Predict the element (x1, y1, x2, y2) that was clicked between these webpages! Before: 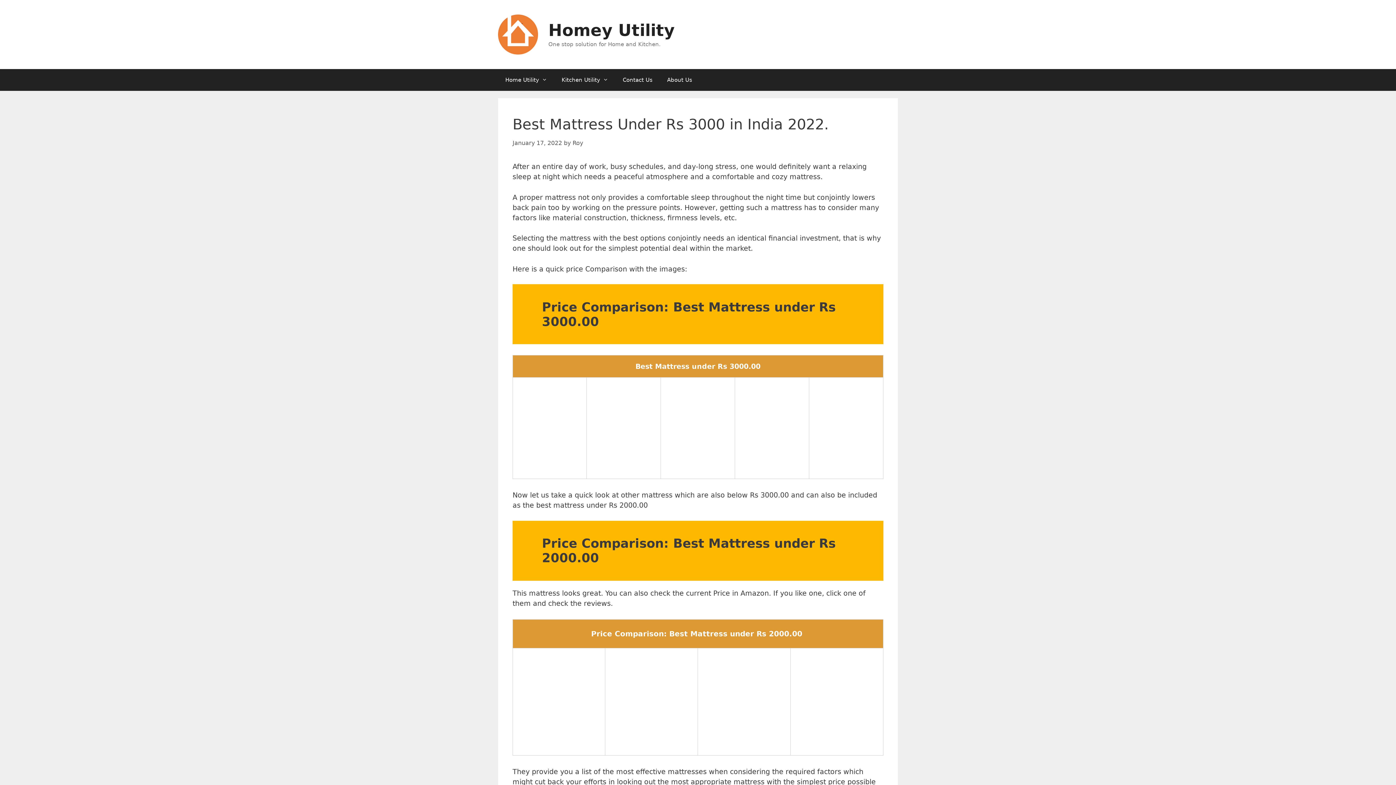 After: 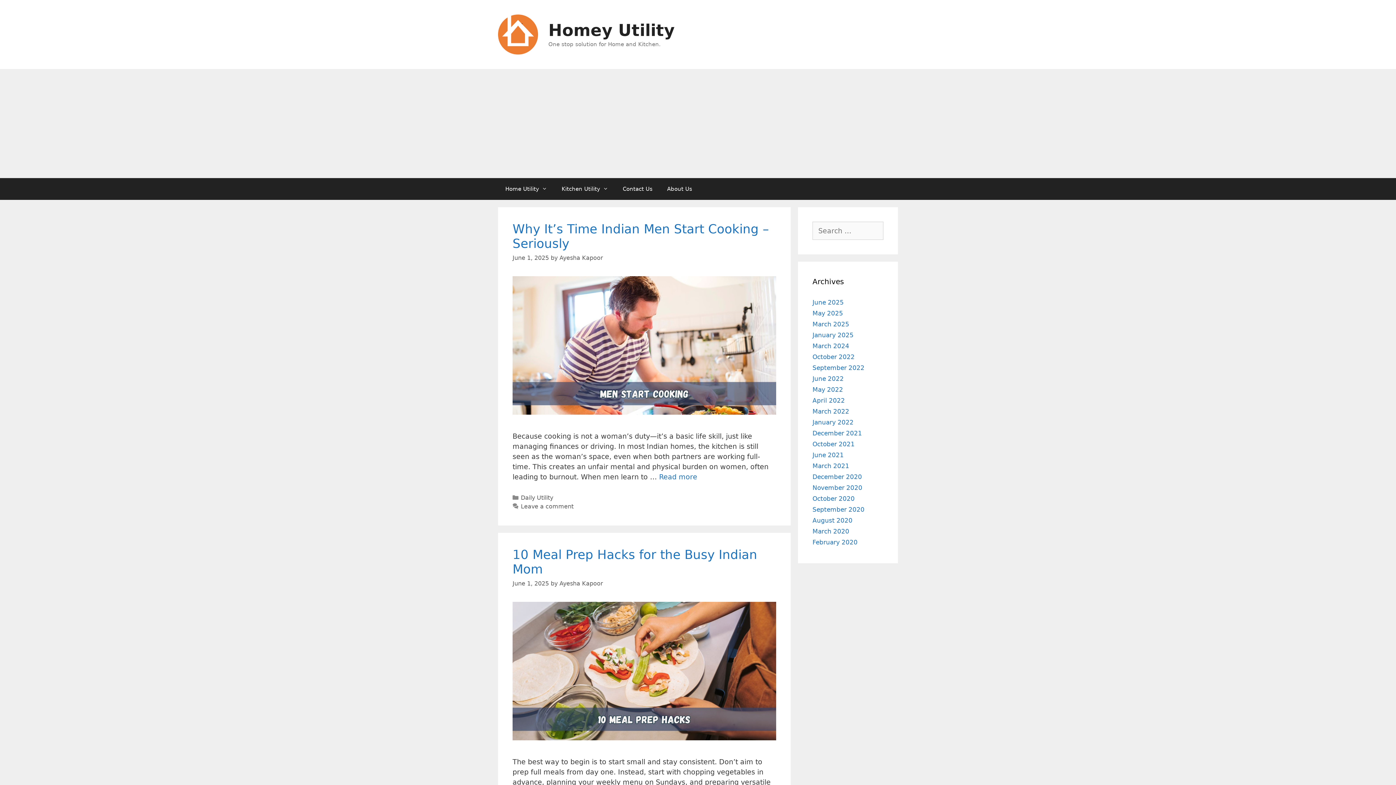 Action: bbox: (548, 20, 674, 40) label: Homey Utility